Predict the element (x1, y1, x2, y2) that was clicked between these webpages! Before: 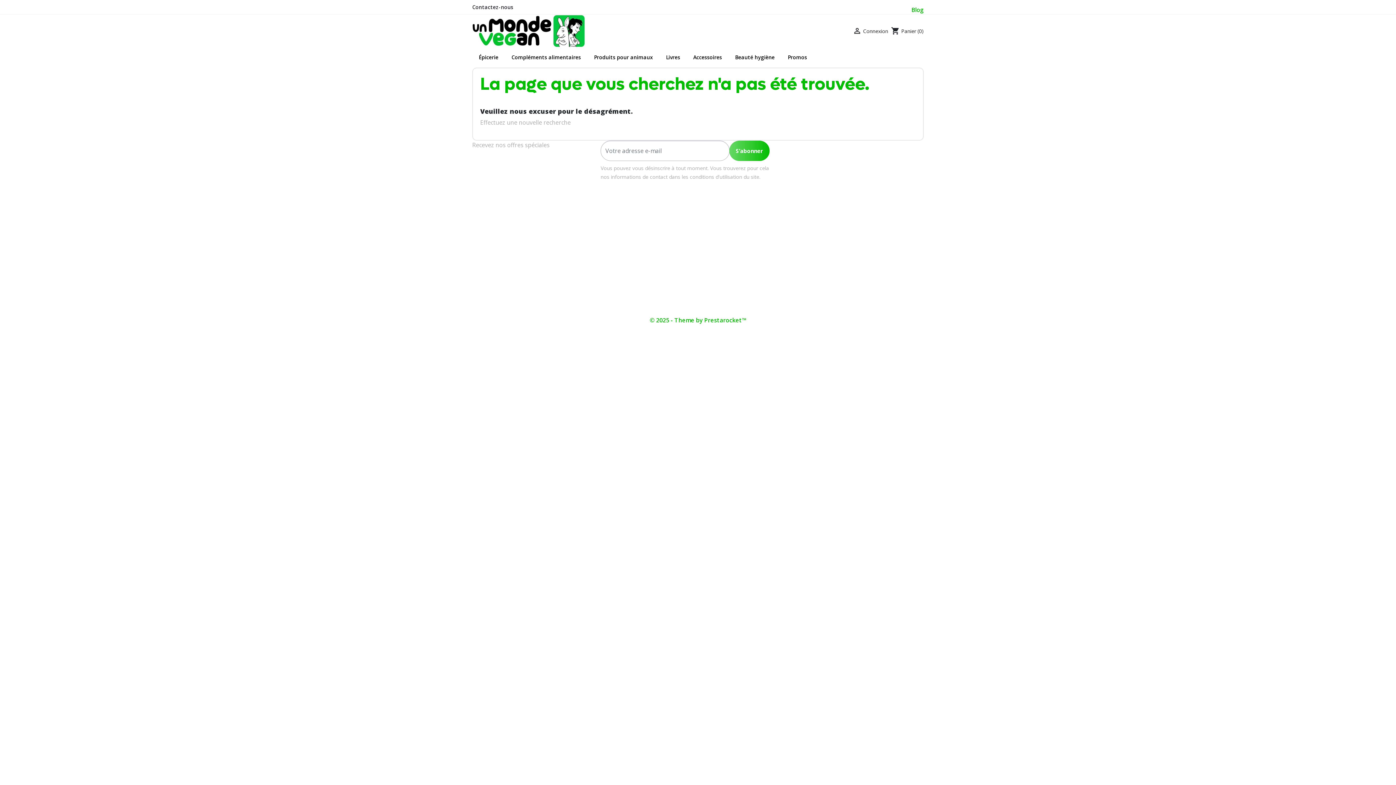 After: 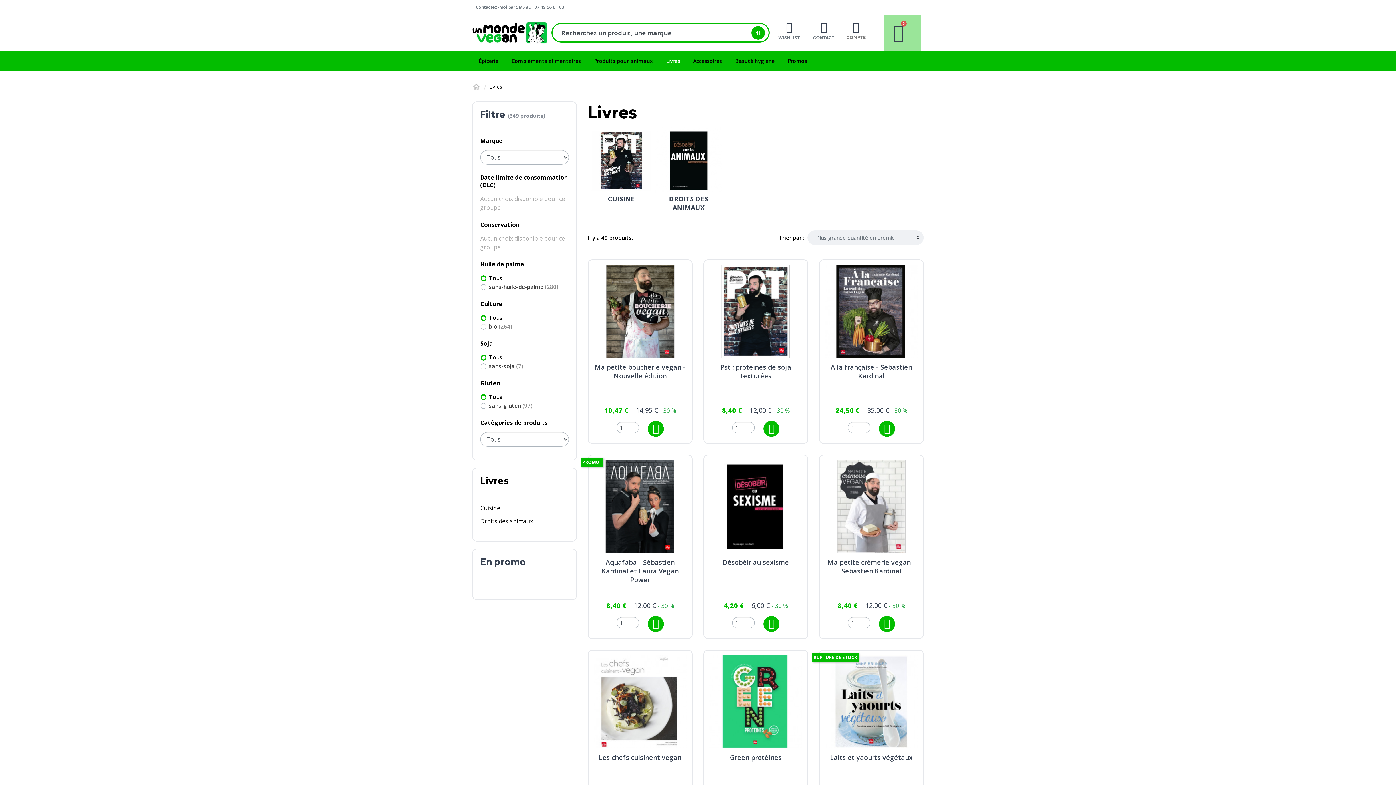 Action: label: Livres bbox: (629, 219, 644, 226)